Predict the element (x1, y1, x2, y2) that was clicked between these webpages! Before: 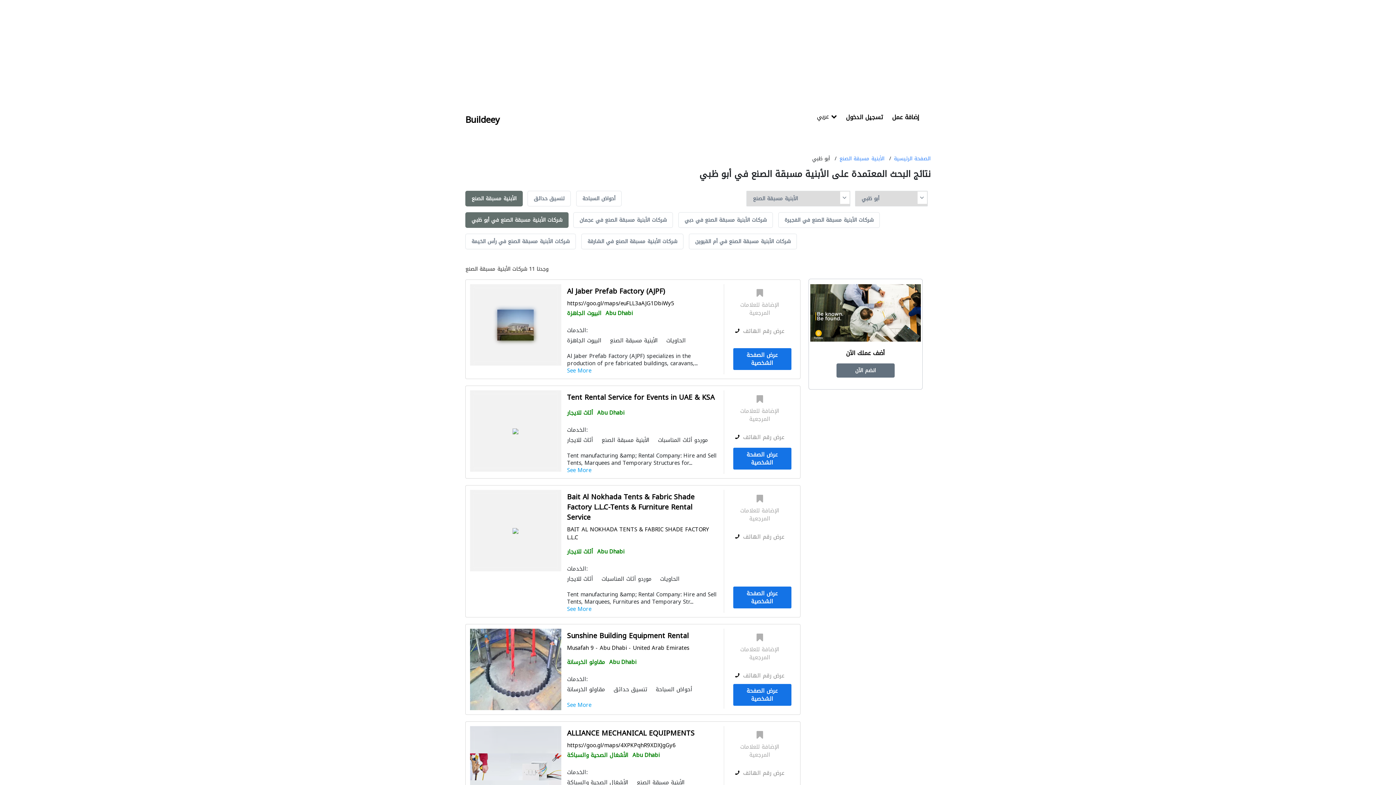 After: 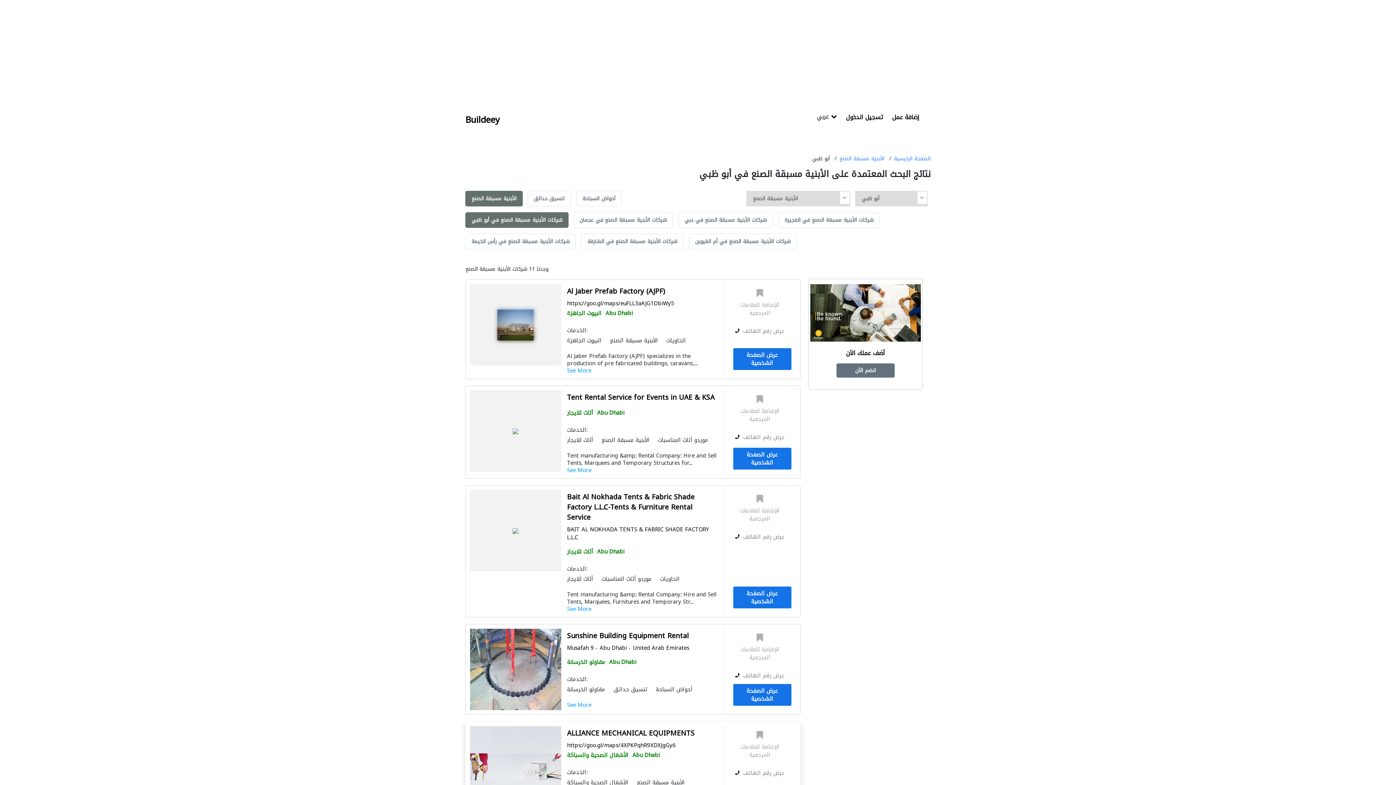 Action: bbox: (632, 750, 659, 760) label: Abu Dhabi